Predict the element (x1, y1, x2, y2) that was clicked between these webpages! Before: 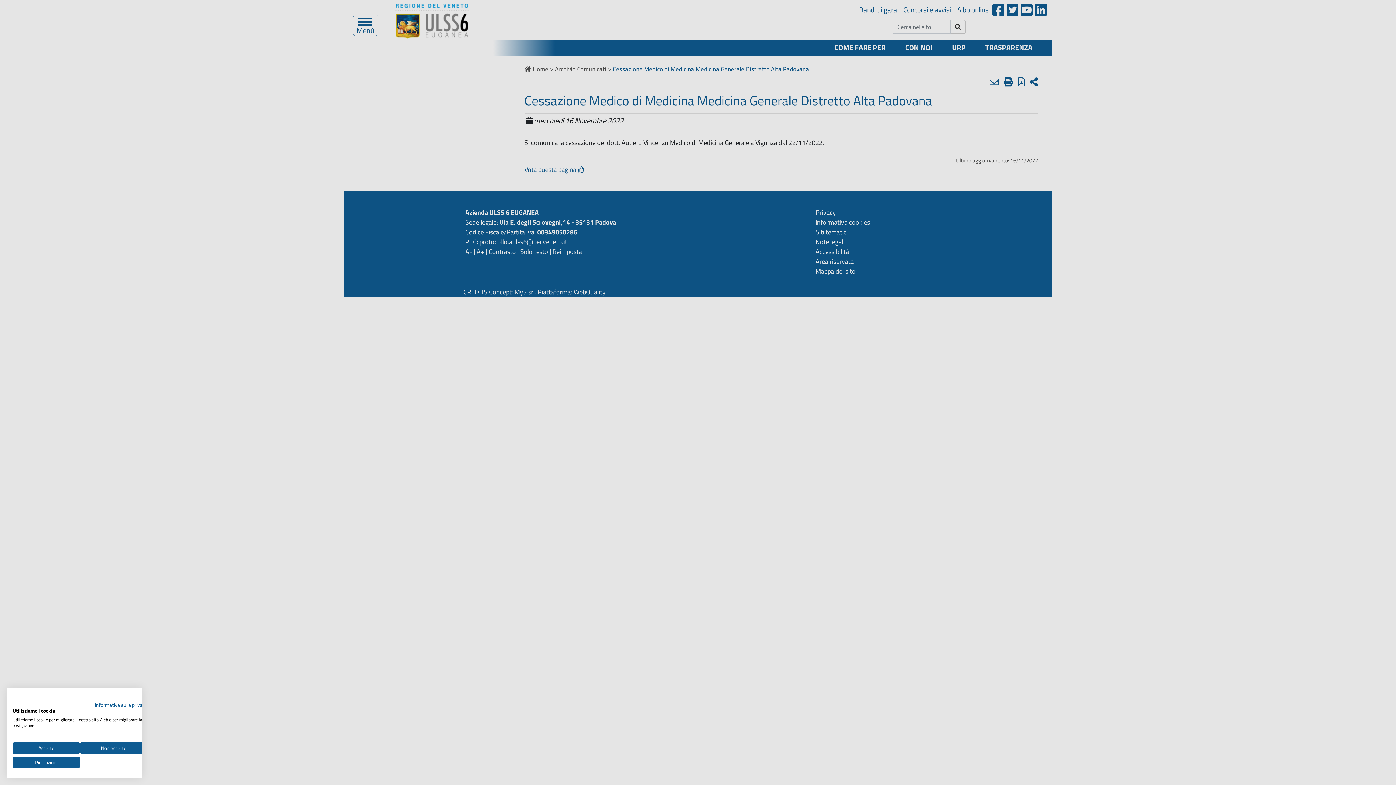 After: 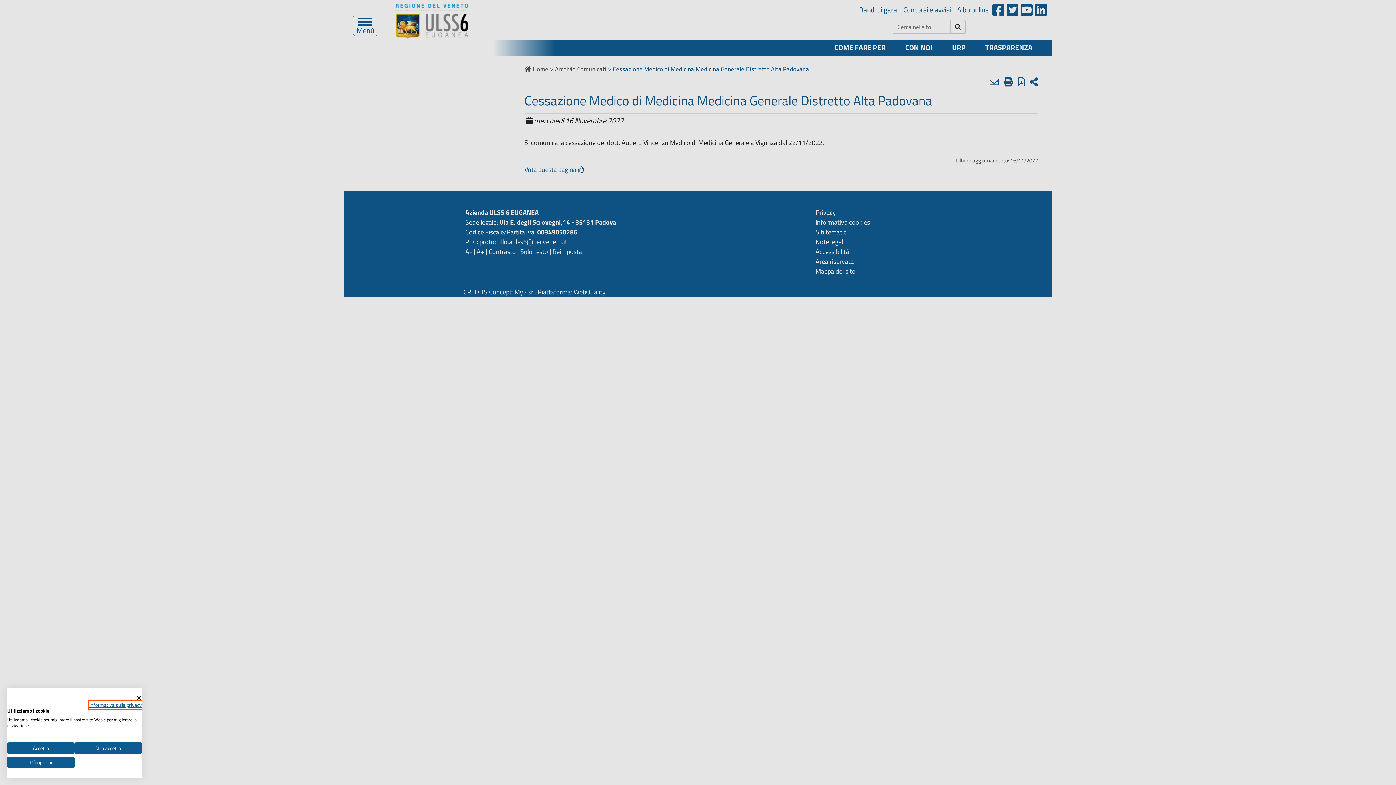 Action: bbox: (94, 701, 147, 709) label: Informativa sulla privacy. Link esterno. Si apre in una nuova scheda o finestra.